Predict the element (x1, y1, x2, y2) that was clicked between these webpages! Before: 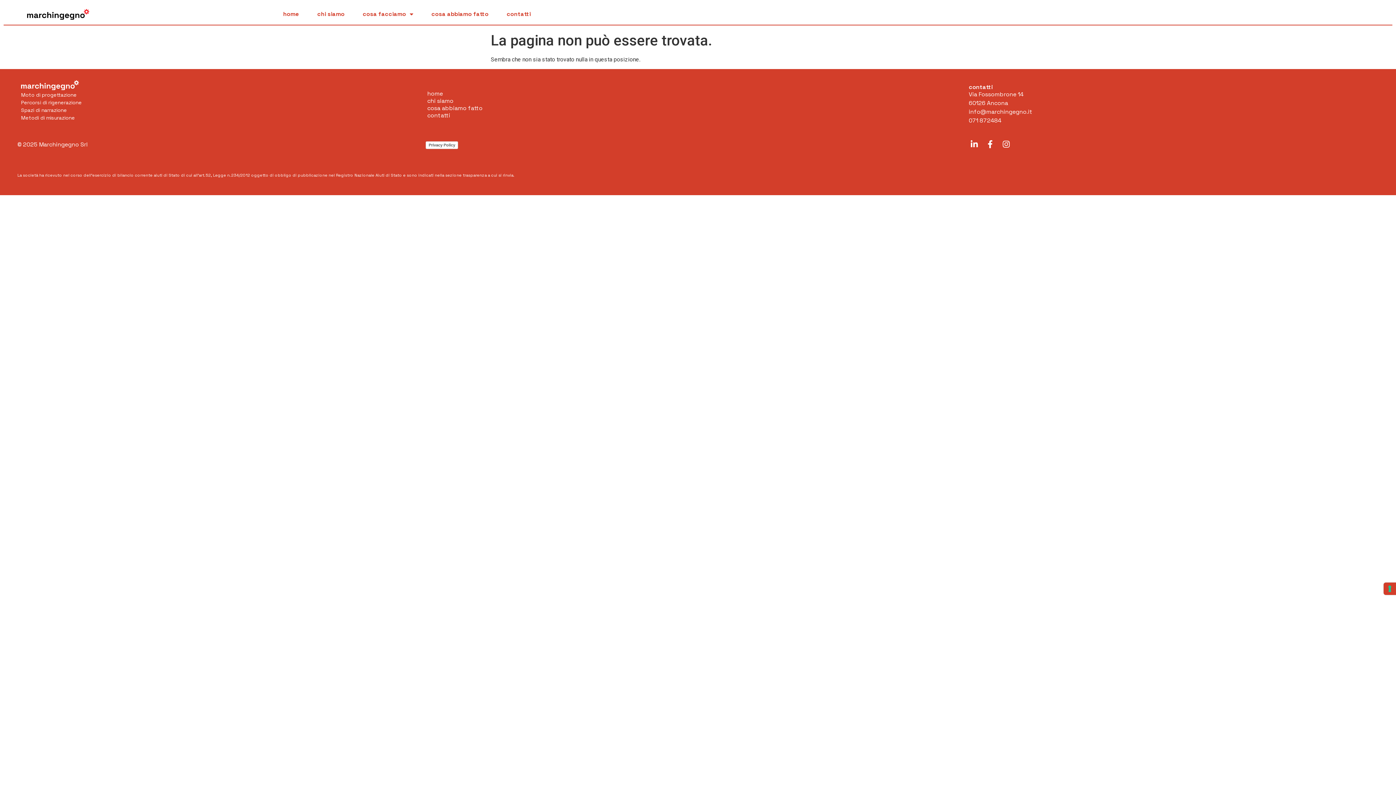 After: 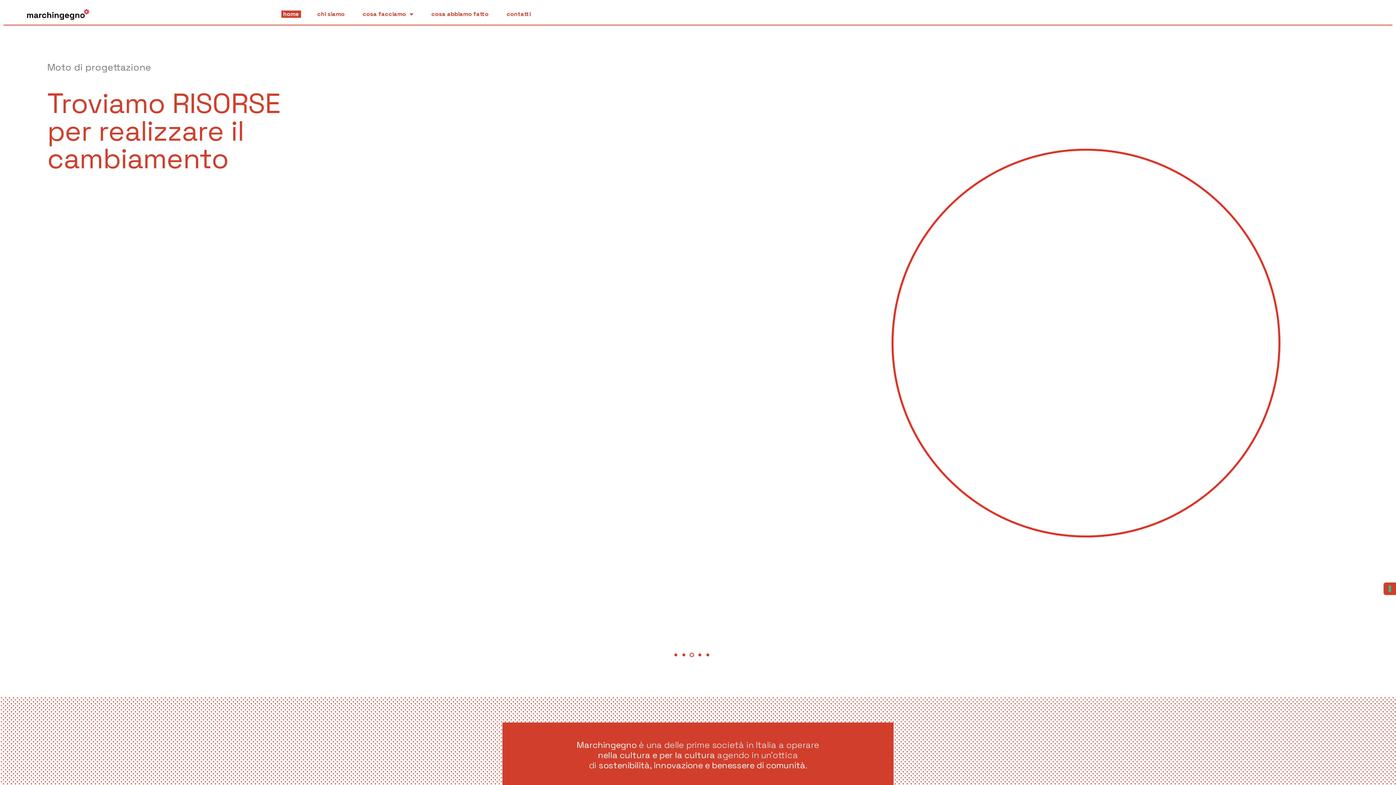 Action: label: home bbox: (427, 90, 630, 97)